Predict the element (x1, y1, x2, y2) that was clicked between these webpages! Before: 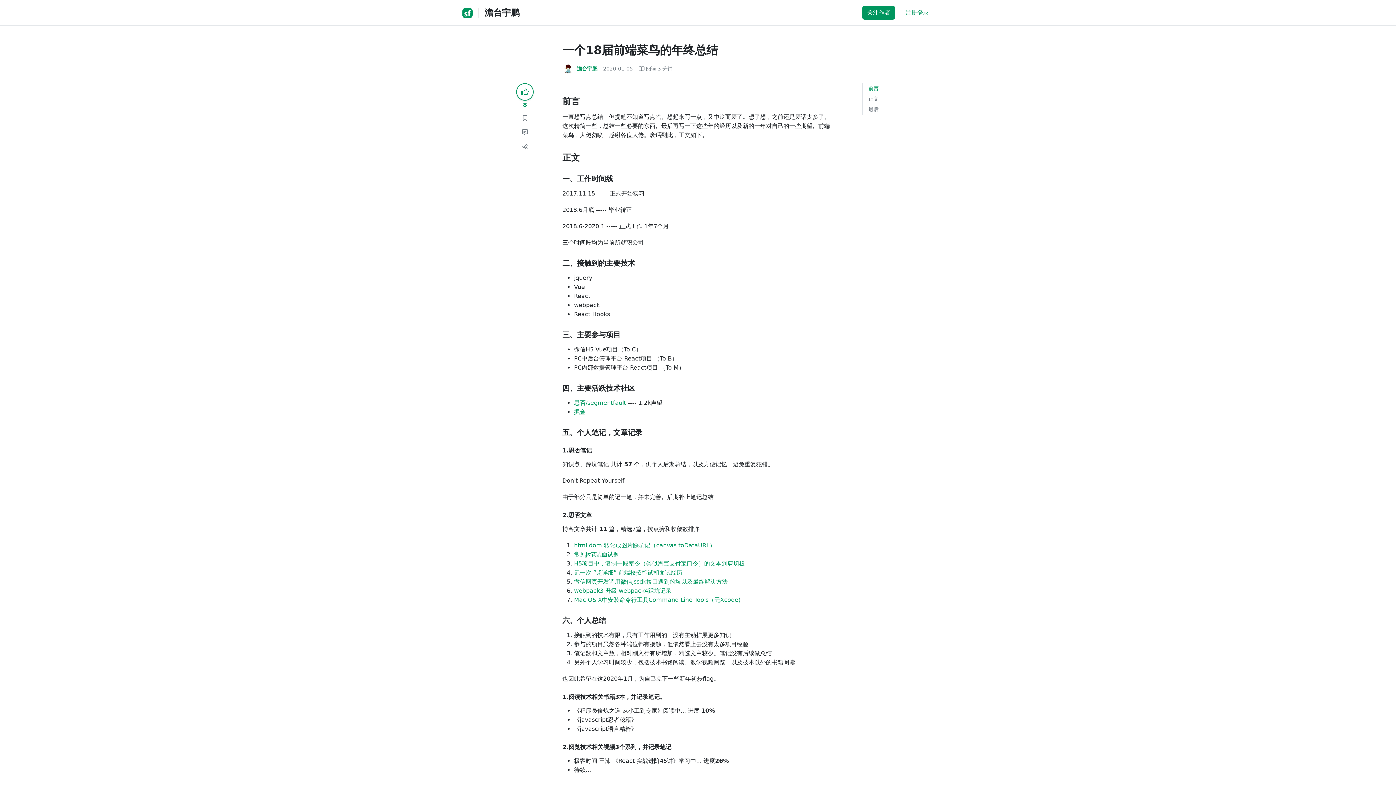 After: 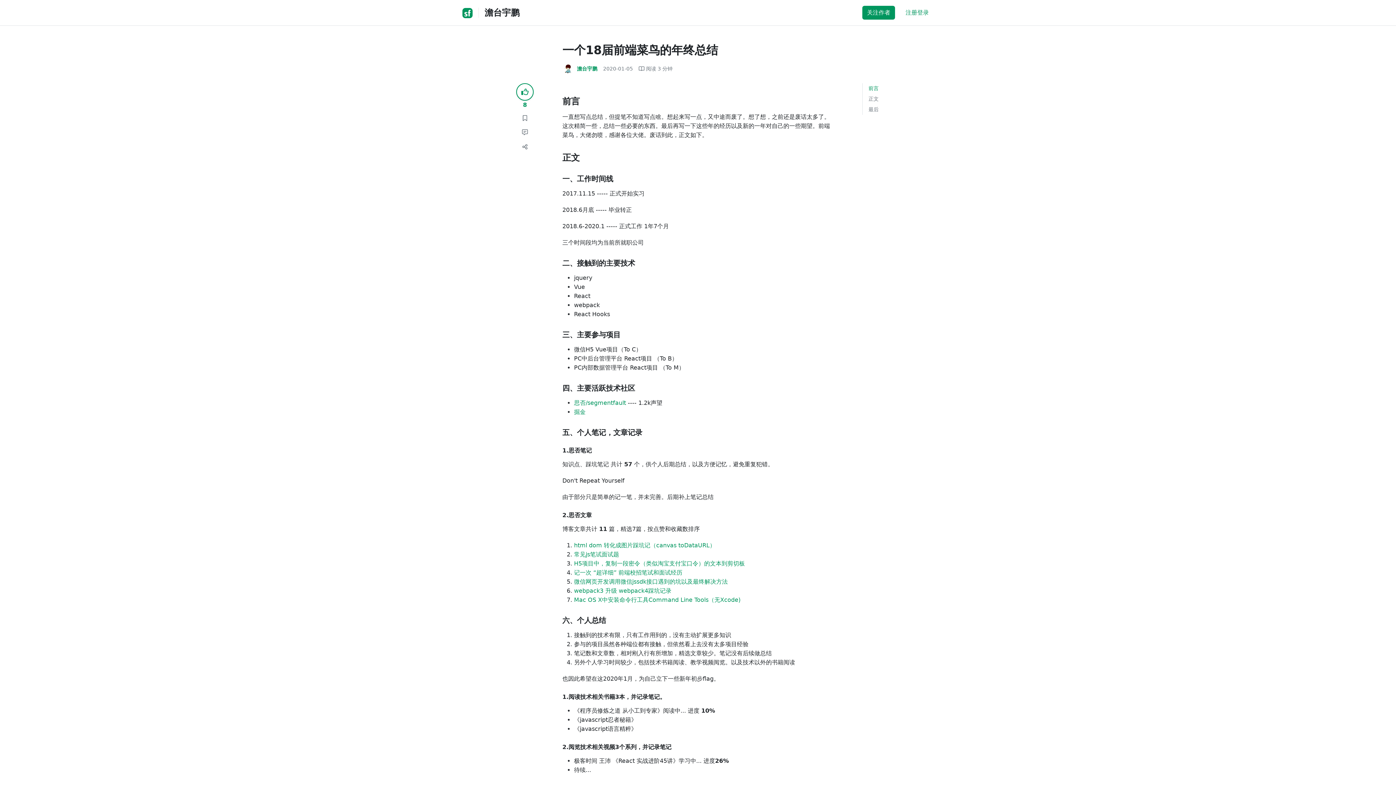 Action: label: 一个18届前端菜鸟的年终总结 bbox: (562, 43, 718, 57)